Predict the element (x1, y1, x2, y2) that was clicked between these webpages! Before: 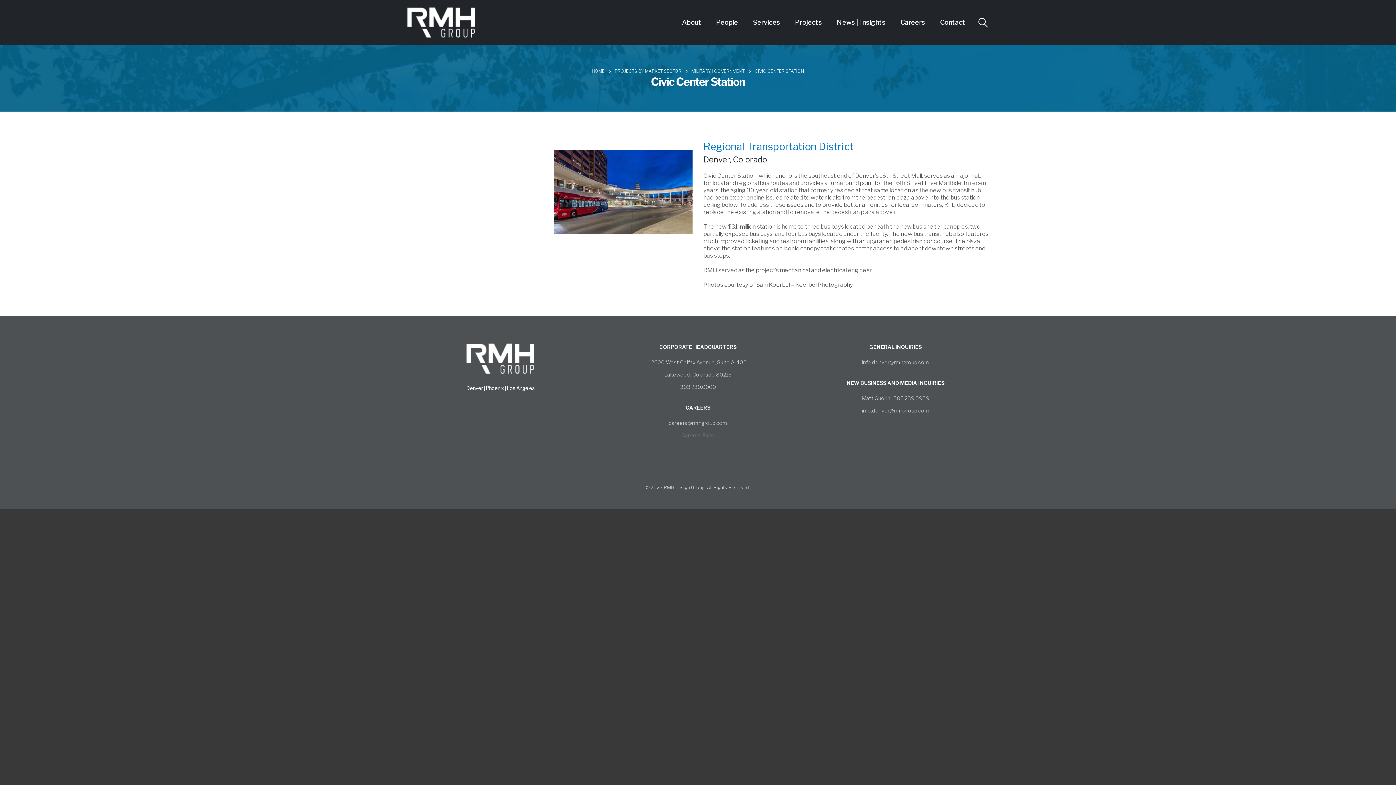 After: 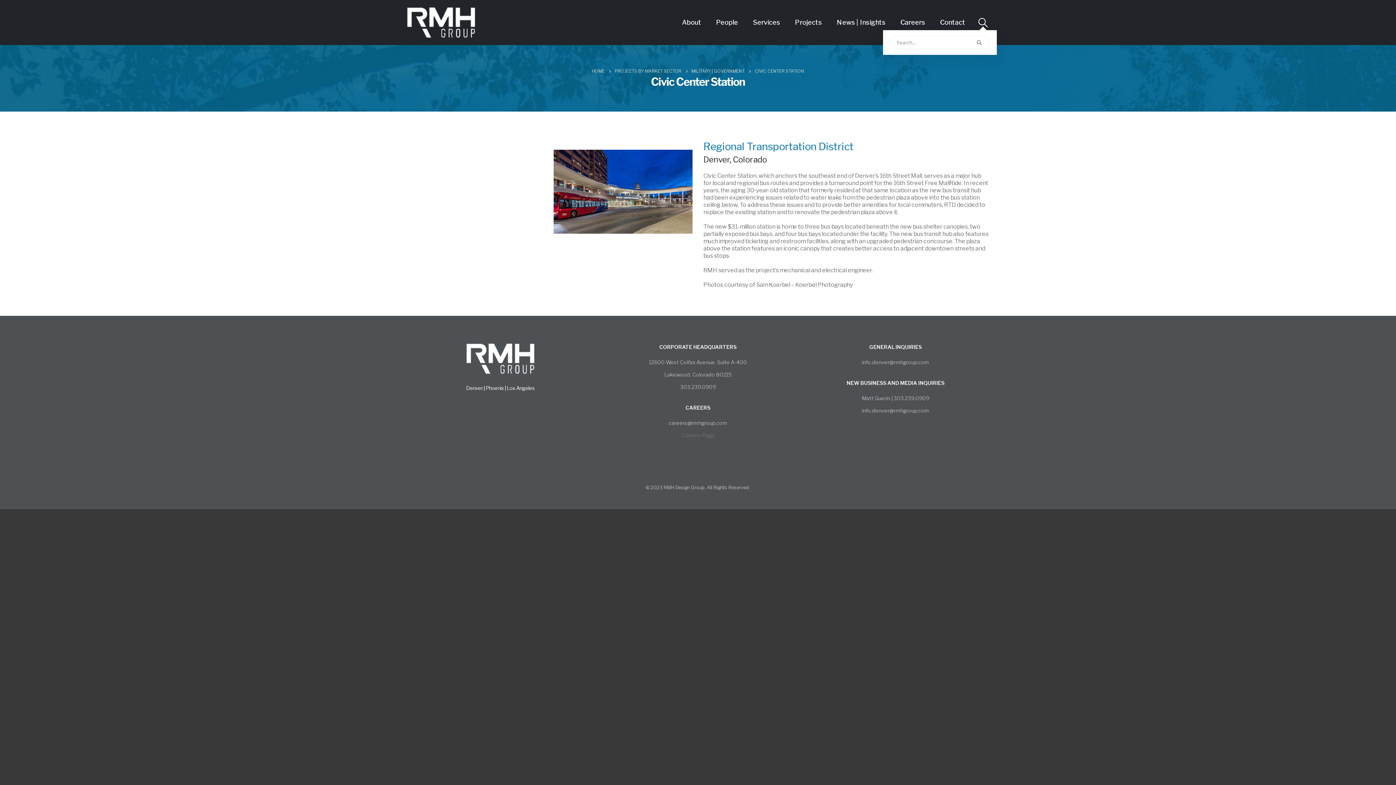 Action: label: Search Toggle bbox: (977, 17, 989, 27)